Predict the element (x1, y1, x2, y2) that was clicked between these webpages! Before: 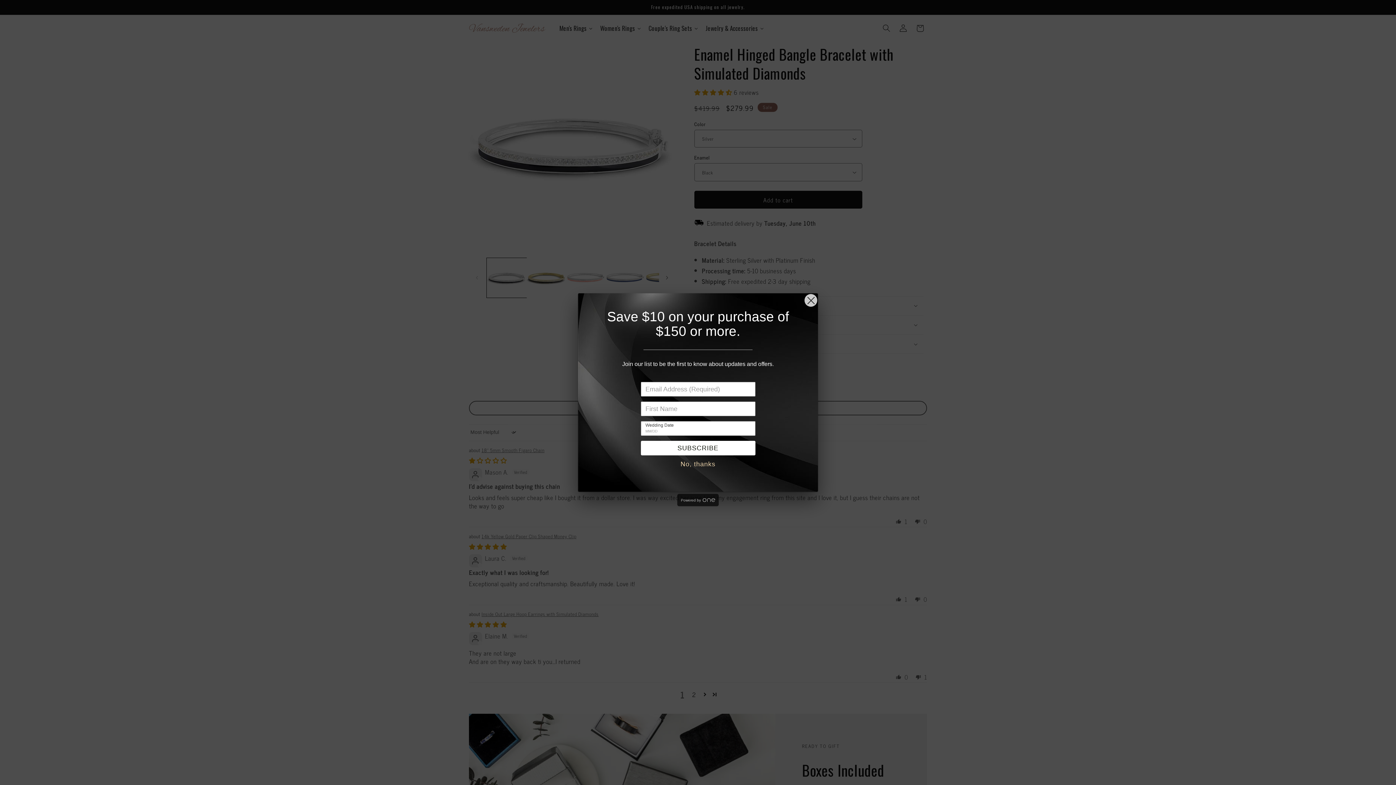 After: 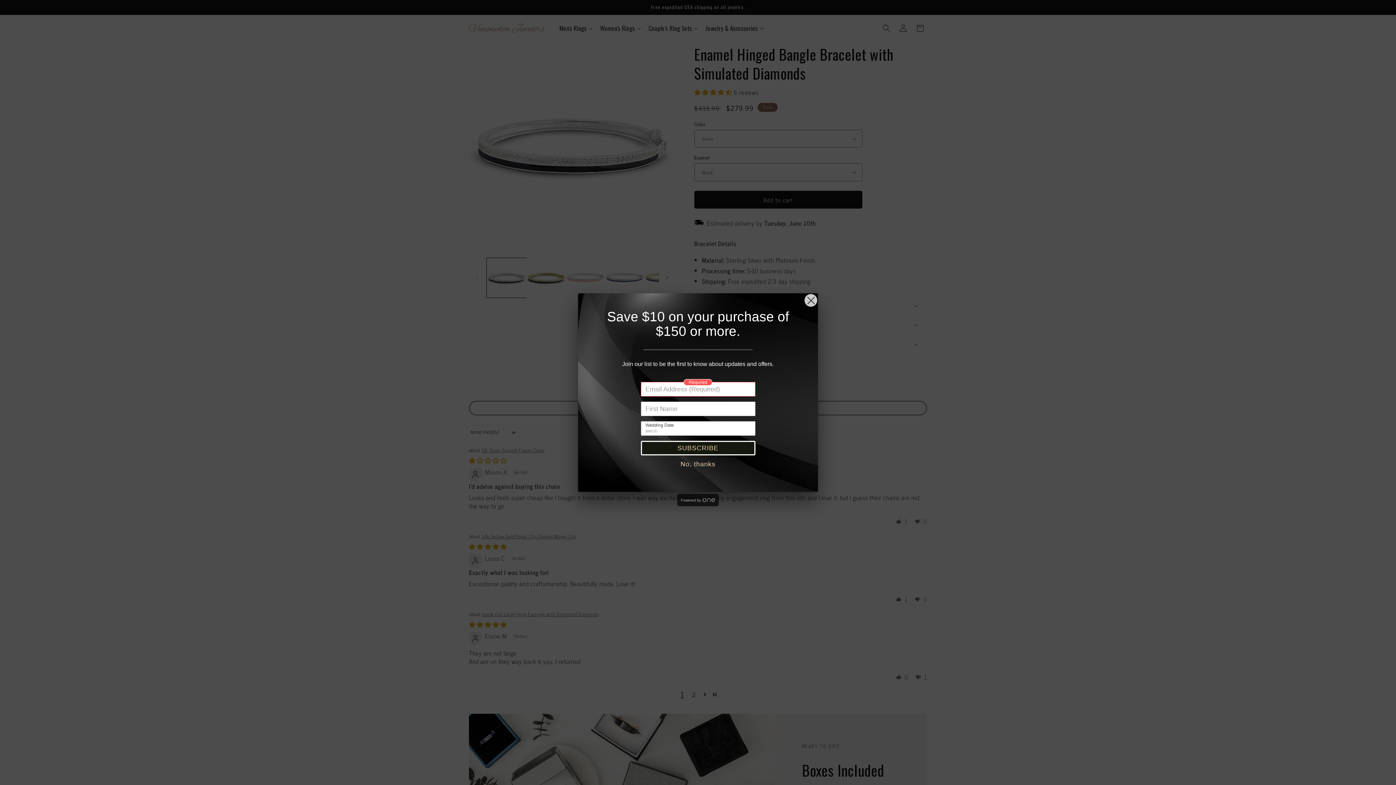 Action: bbox: (640, 441, 755, 455) label: SUBSCRIBE